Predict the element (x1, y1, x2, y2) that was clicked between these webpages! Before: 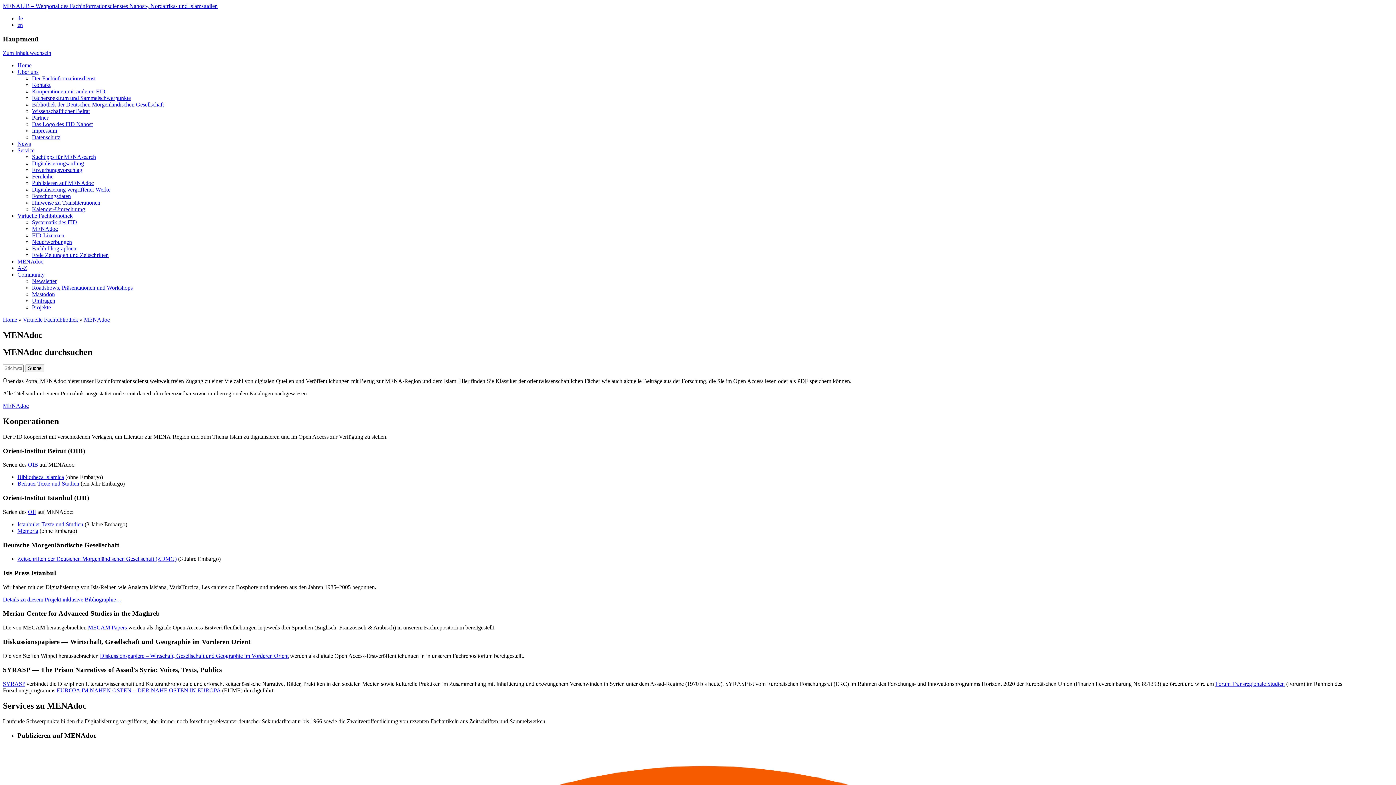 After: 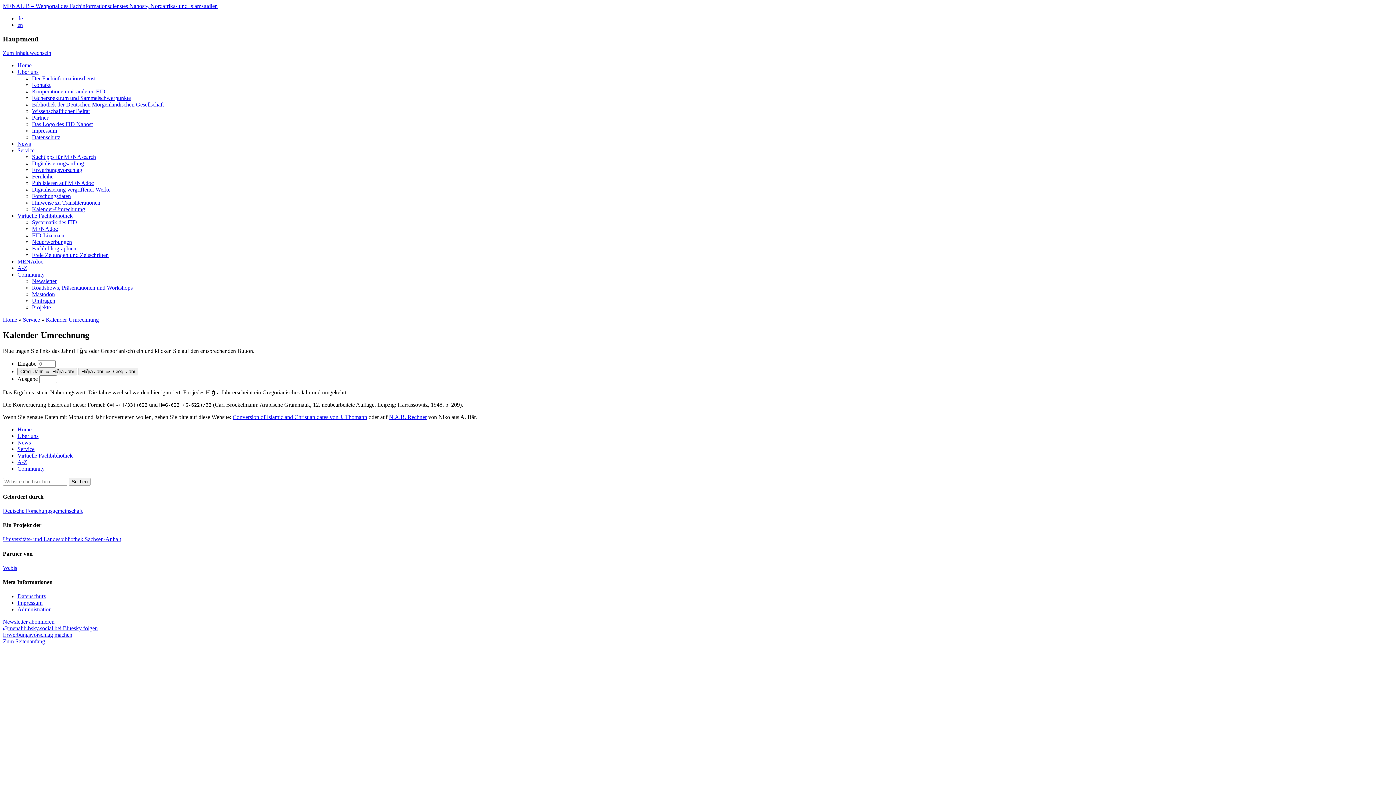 Action: bbox: (32, 206, 85, 212) label: Kalender-Umrechnung